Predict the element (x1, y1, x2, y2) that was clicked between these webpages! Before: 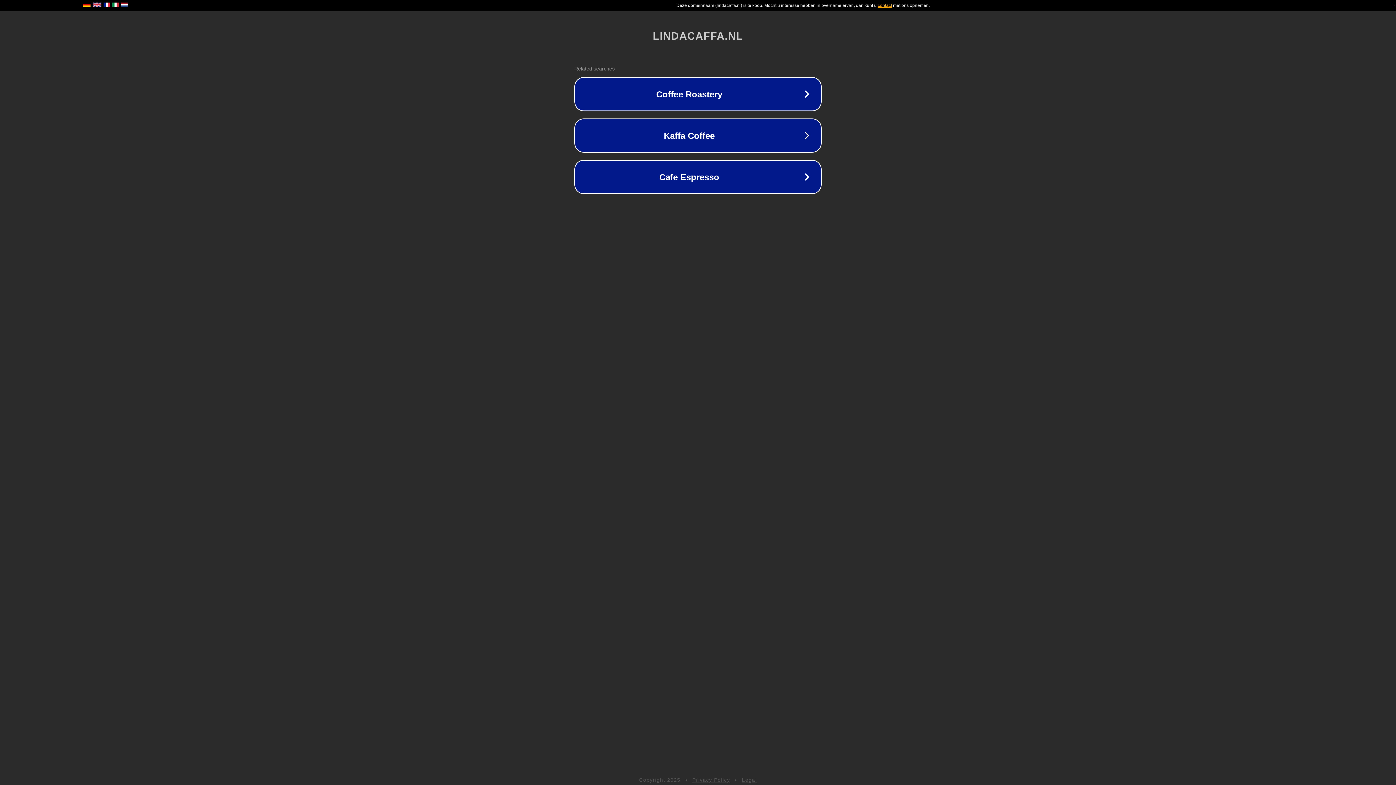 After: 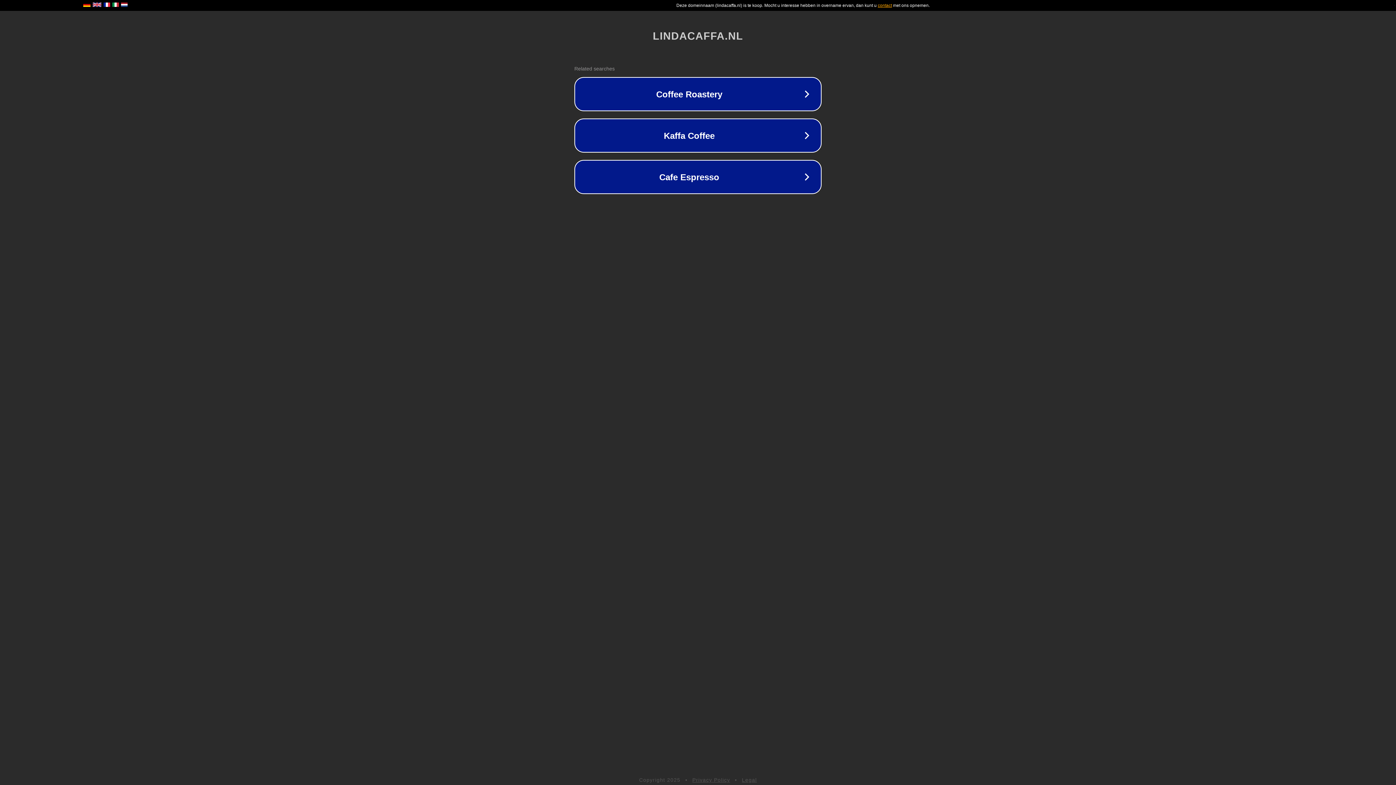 Action: bbox: (742, 777, 757, 783) label: Legal